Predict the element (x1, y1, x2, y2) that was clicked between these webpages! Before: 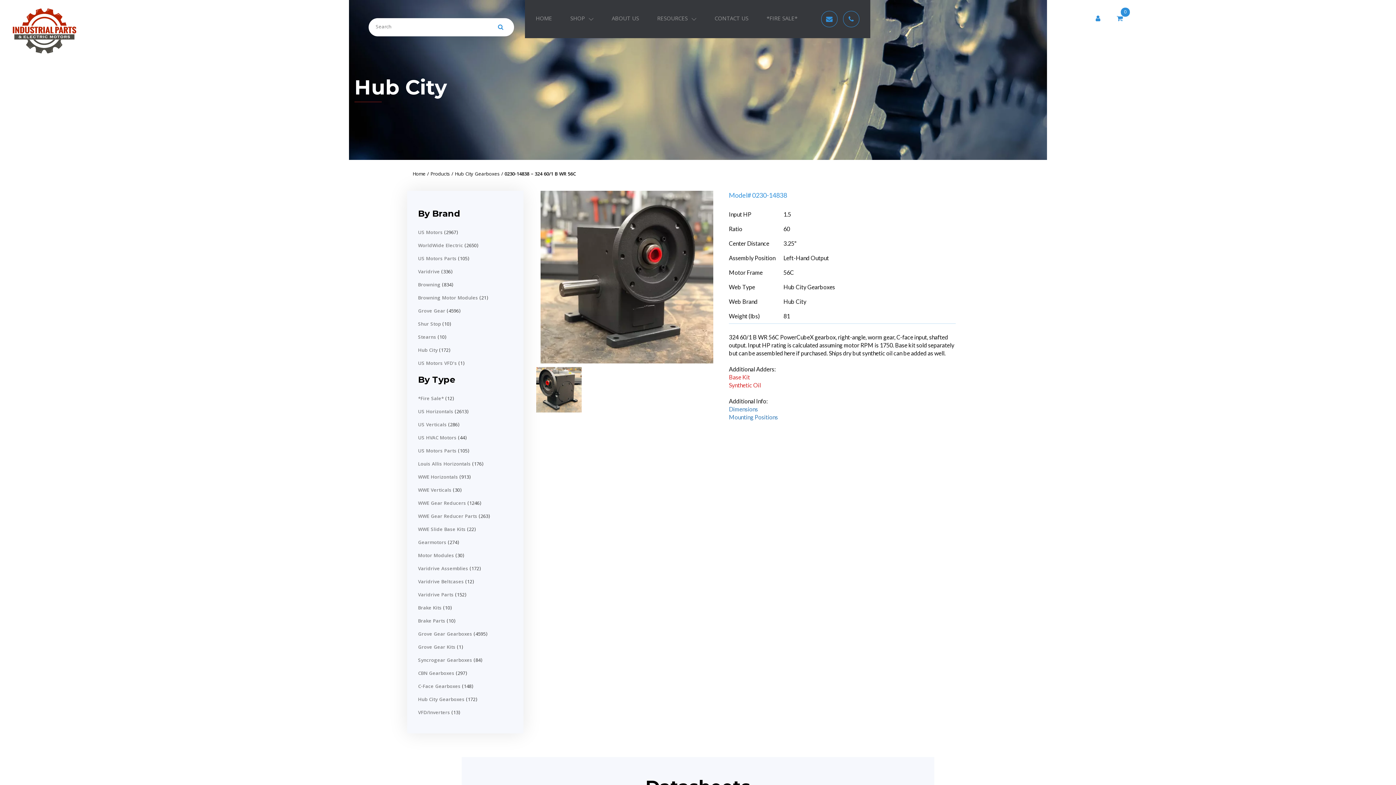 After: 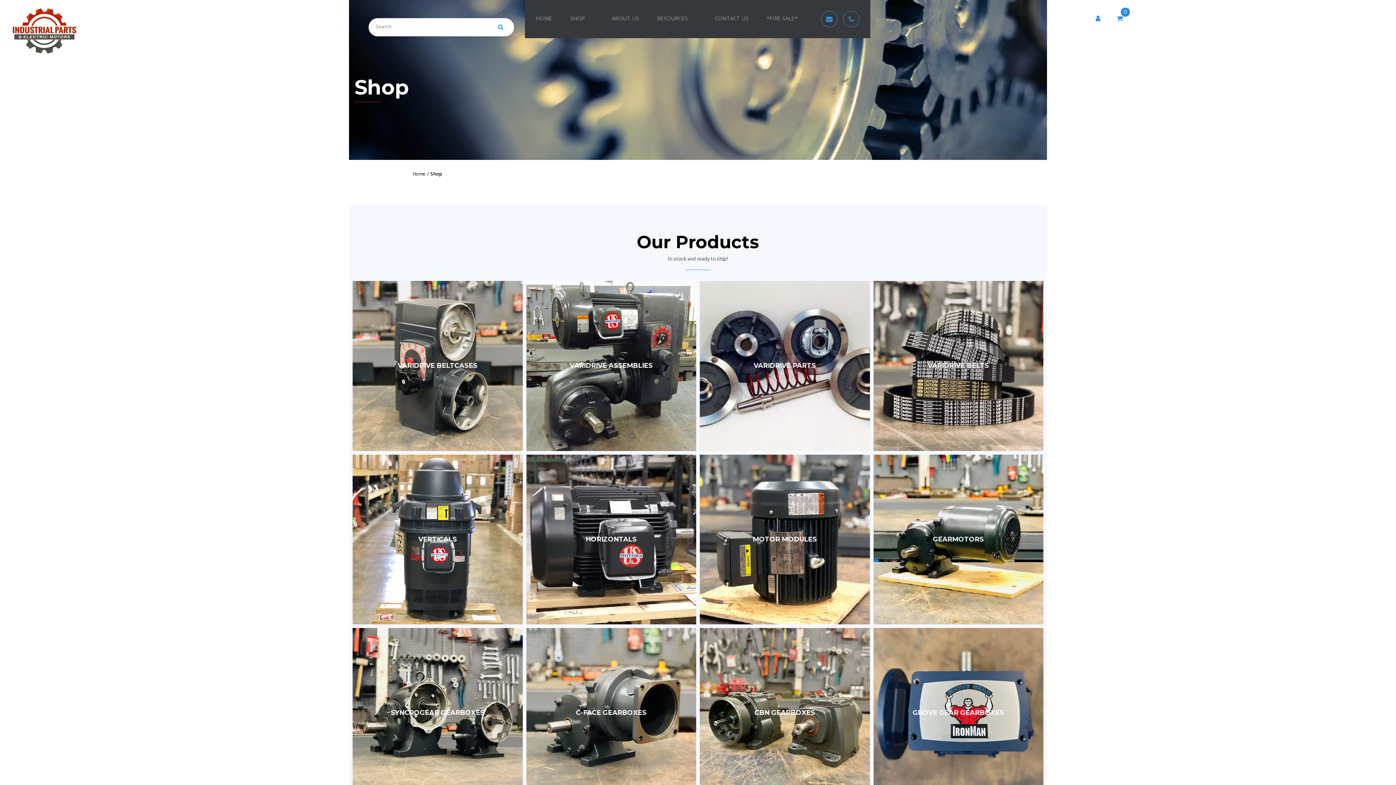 Action: bbox: (430, 170, 450, 178) label: Products